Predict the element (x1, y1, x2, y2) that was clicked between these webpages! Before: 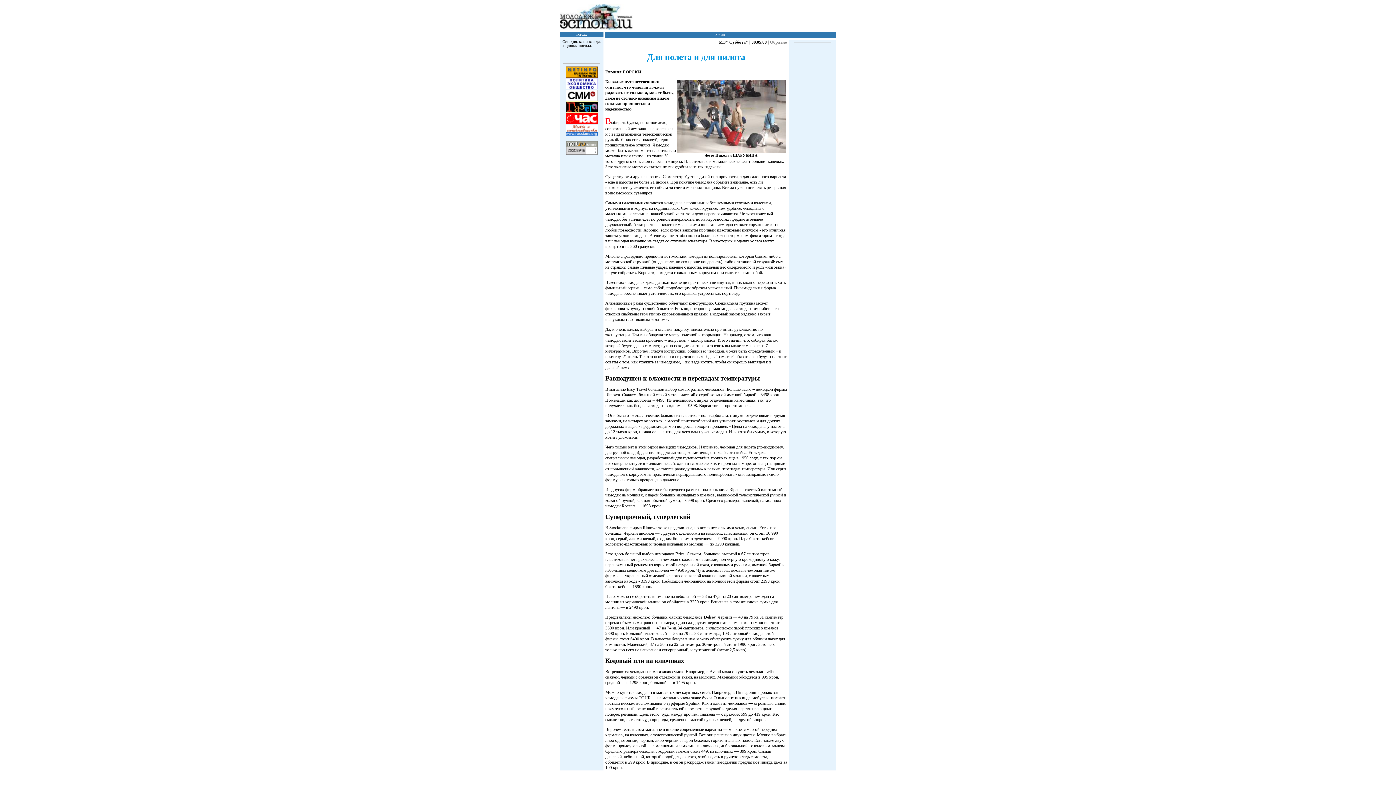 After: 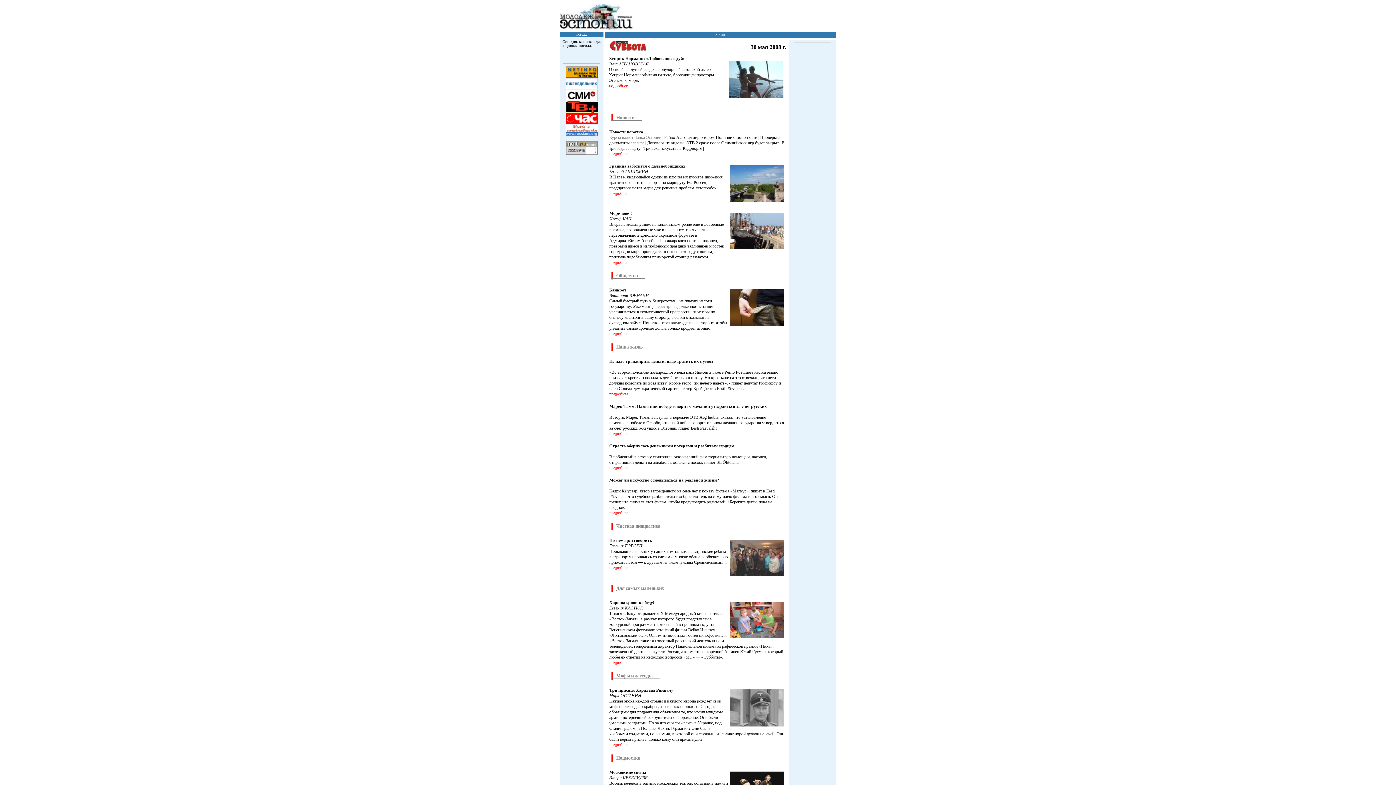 Action: label: Обратно bbox: (770, 39, 787, 44)